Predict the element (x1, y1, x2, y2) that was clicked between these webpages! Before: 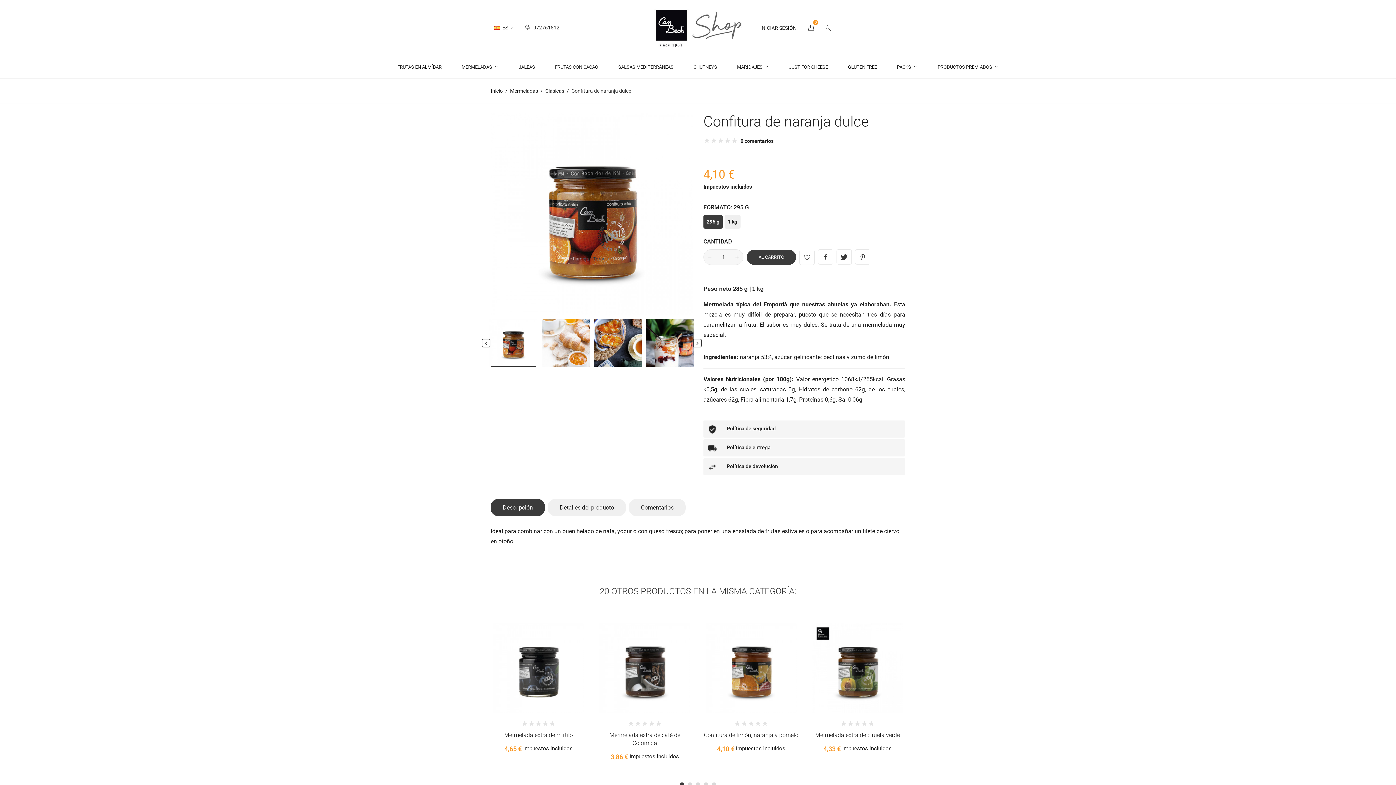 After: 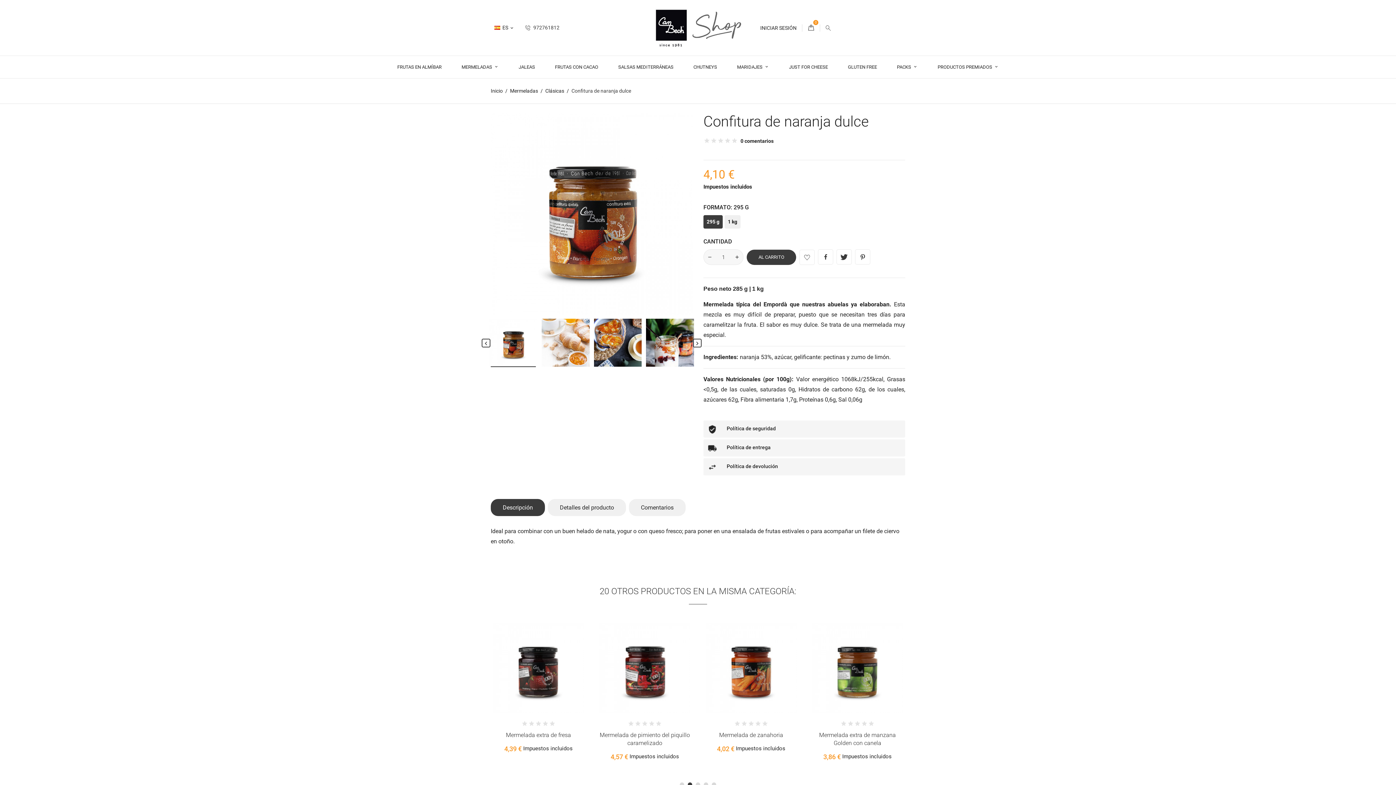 Action: bbox: (703, 249, 716, 265)